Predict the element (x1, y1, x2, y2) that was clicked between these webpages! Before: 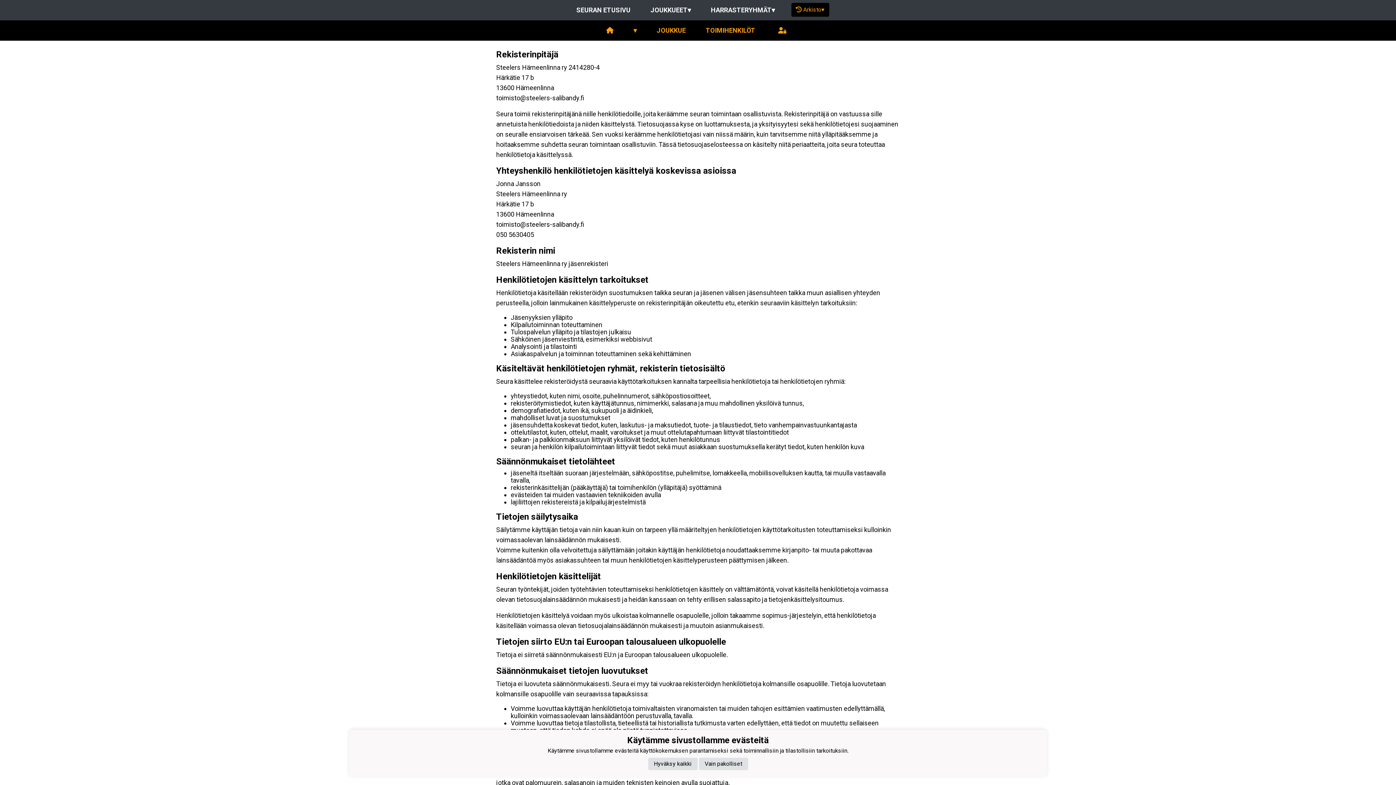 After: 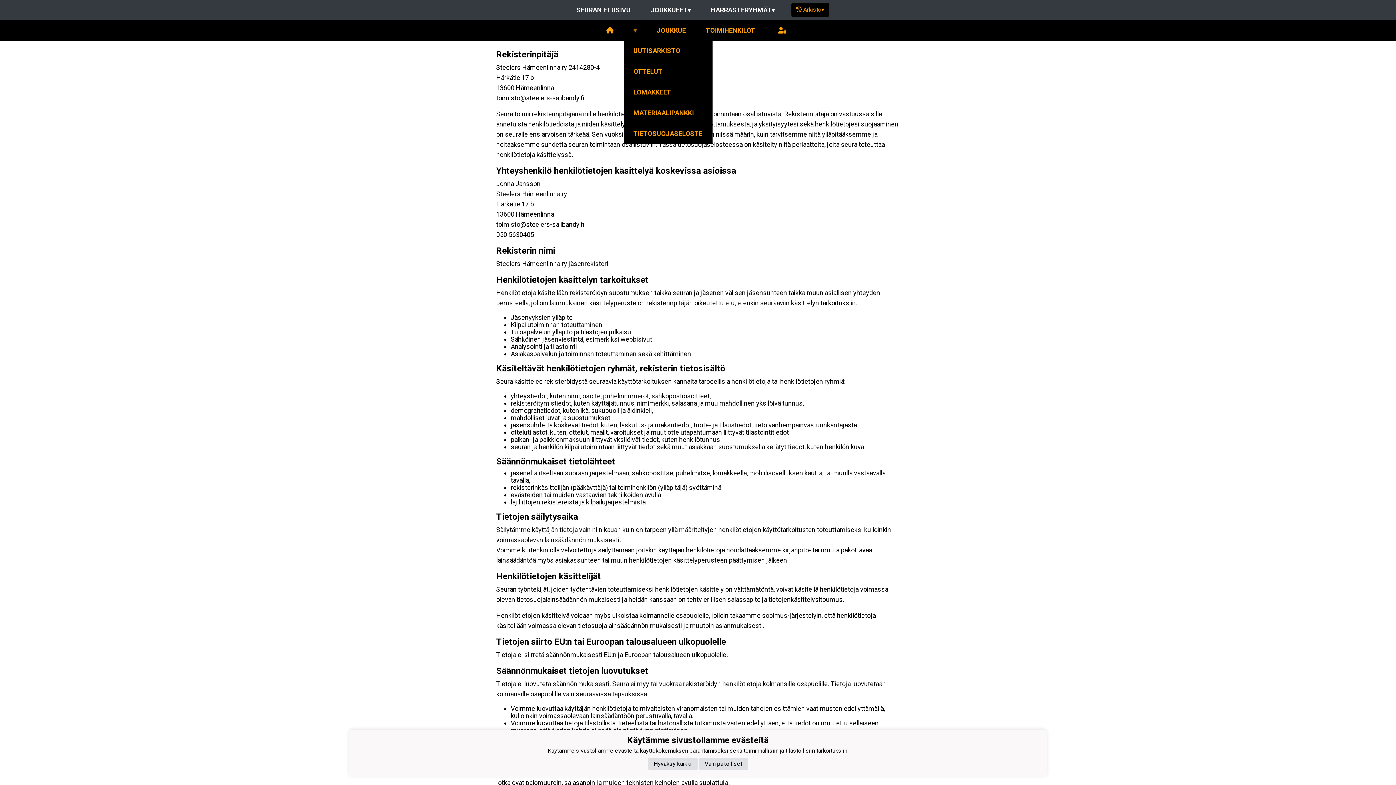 Action: label: ▾ bbox: (623, 20, 646, 40)